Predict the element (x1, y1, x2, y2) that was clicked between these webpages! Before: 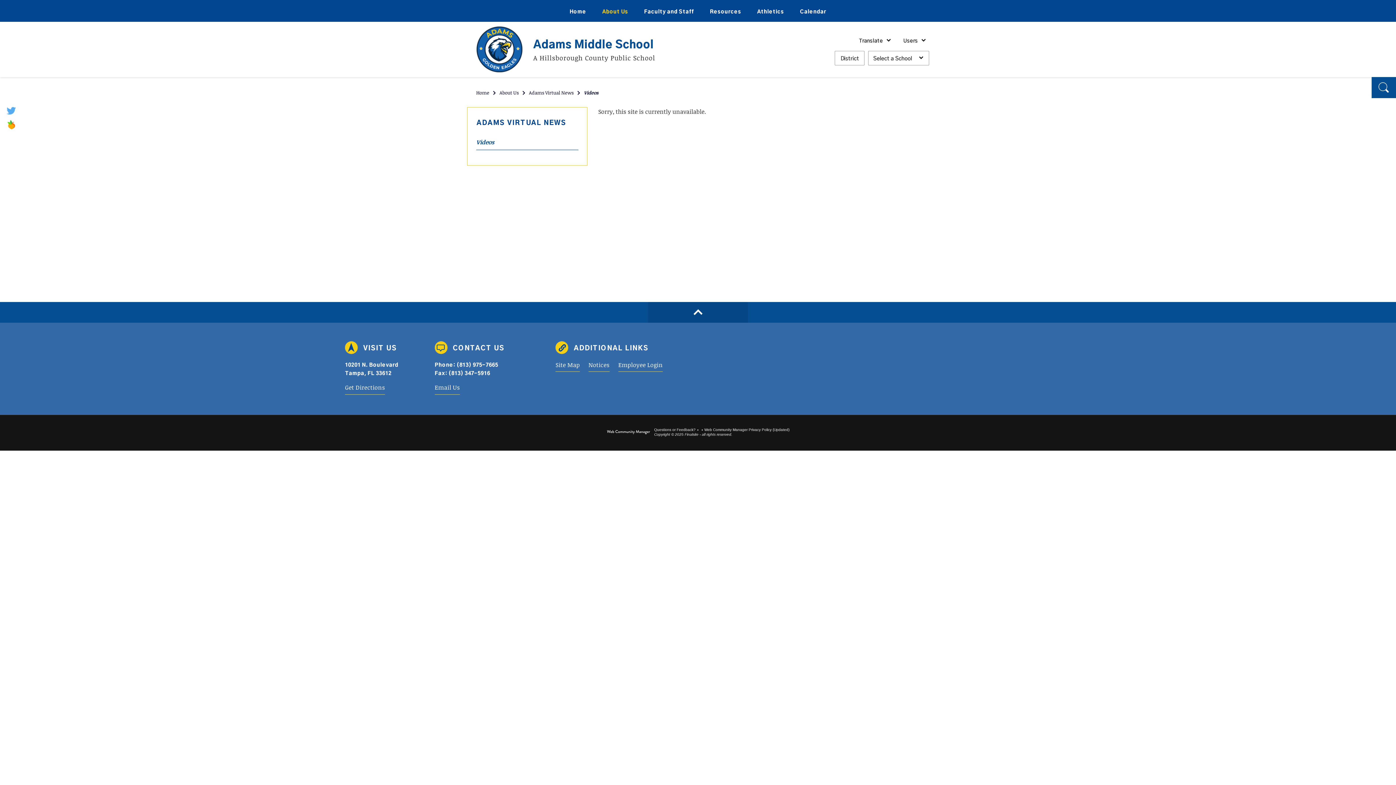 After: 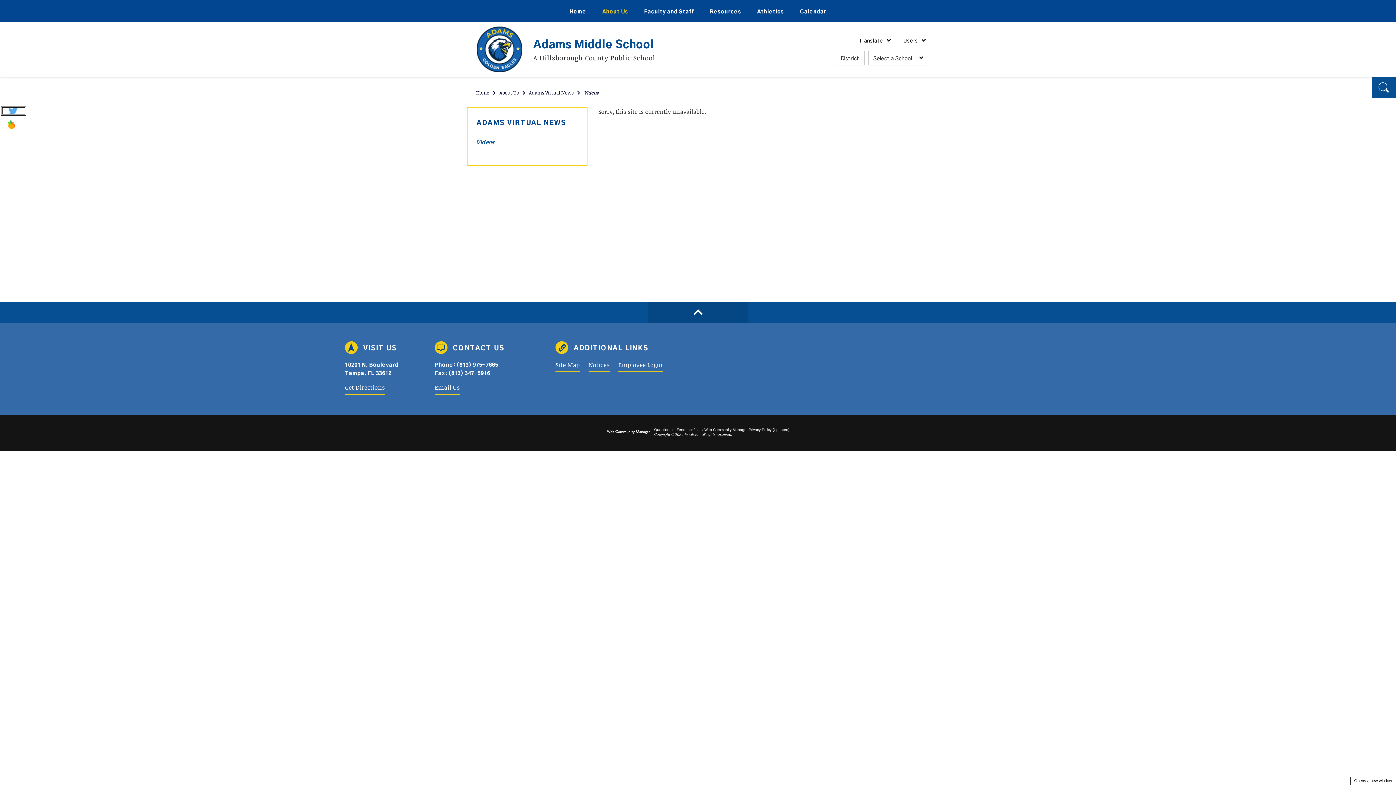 Action: bbox: (0, 106, 23, 114) label: Twitter - Opens a new window